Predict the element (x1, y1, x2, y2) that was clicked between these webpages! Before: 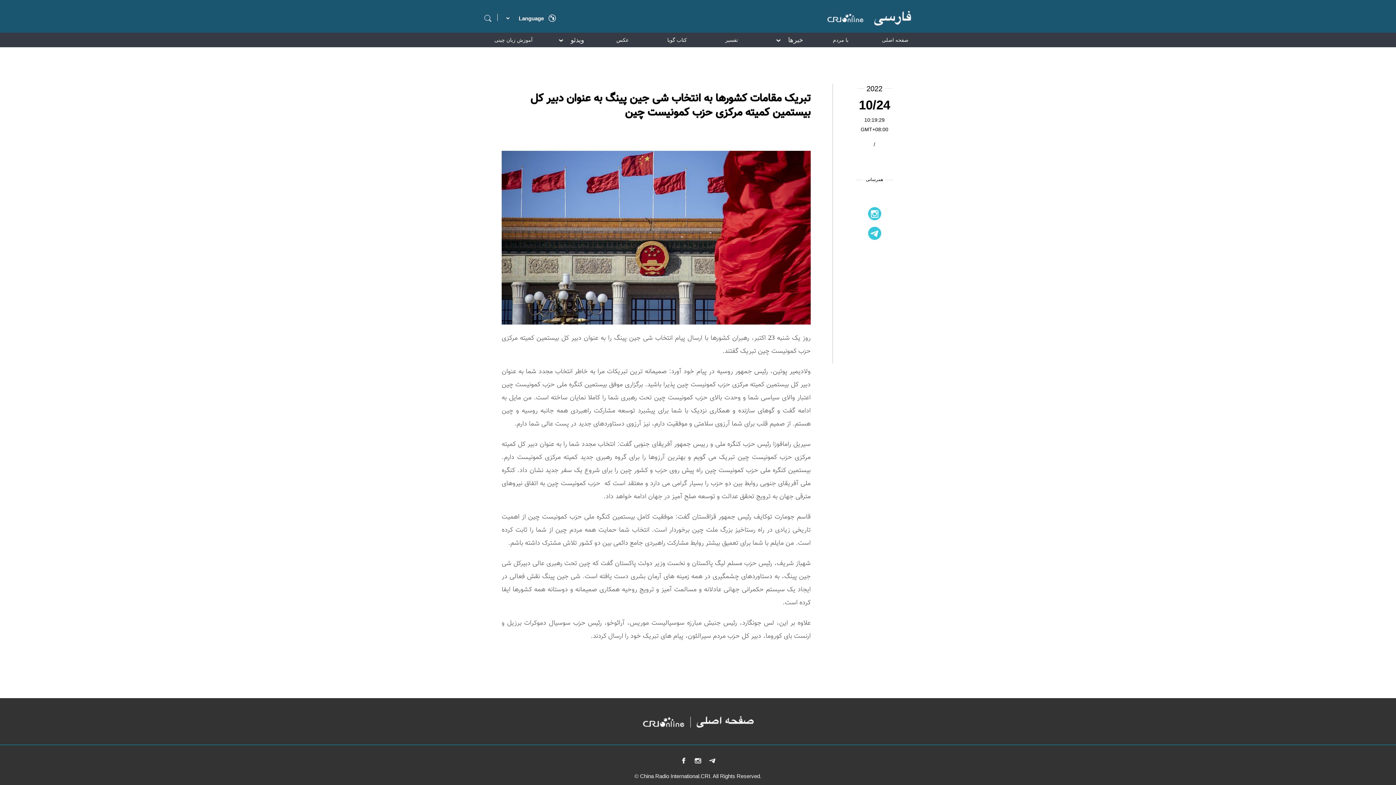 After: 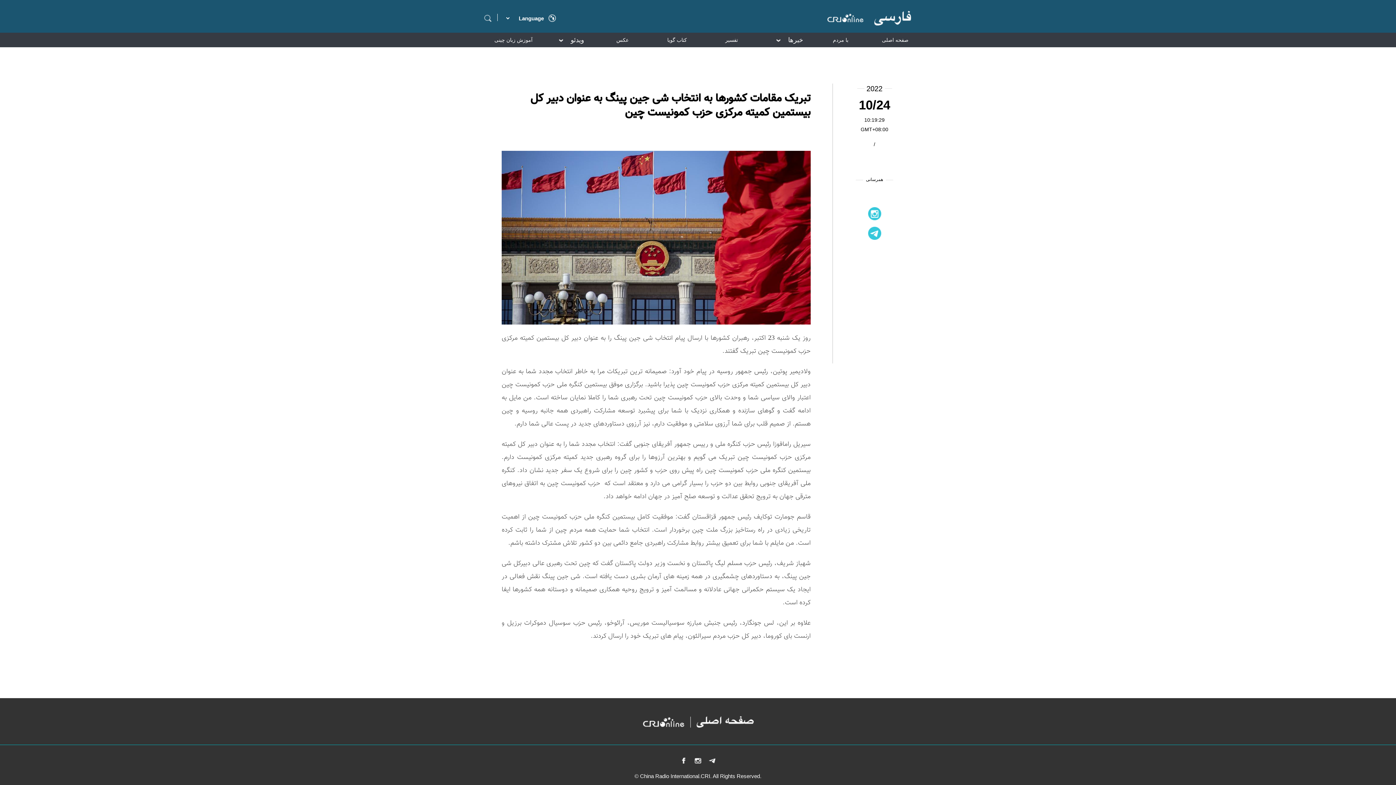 Action: bbox: (694, 758, 701, 764)